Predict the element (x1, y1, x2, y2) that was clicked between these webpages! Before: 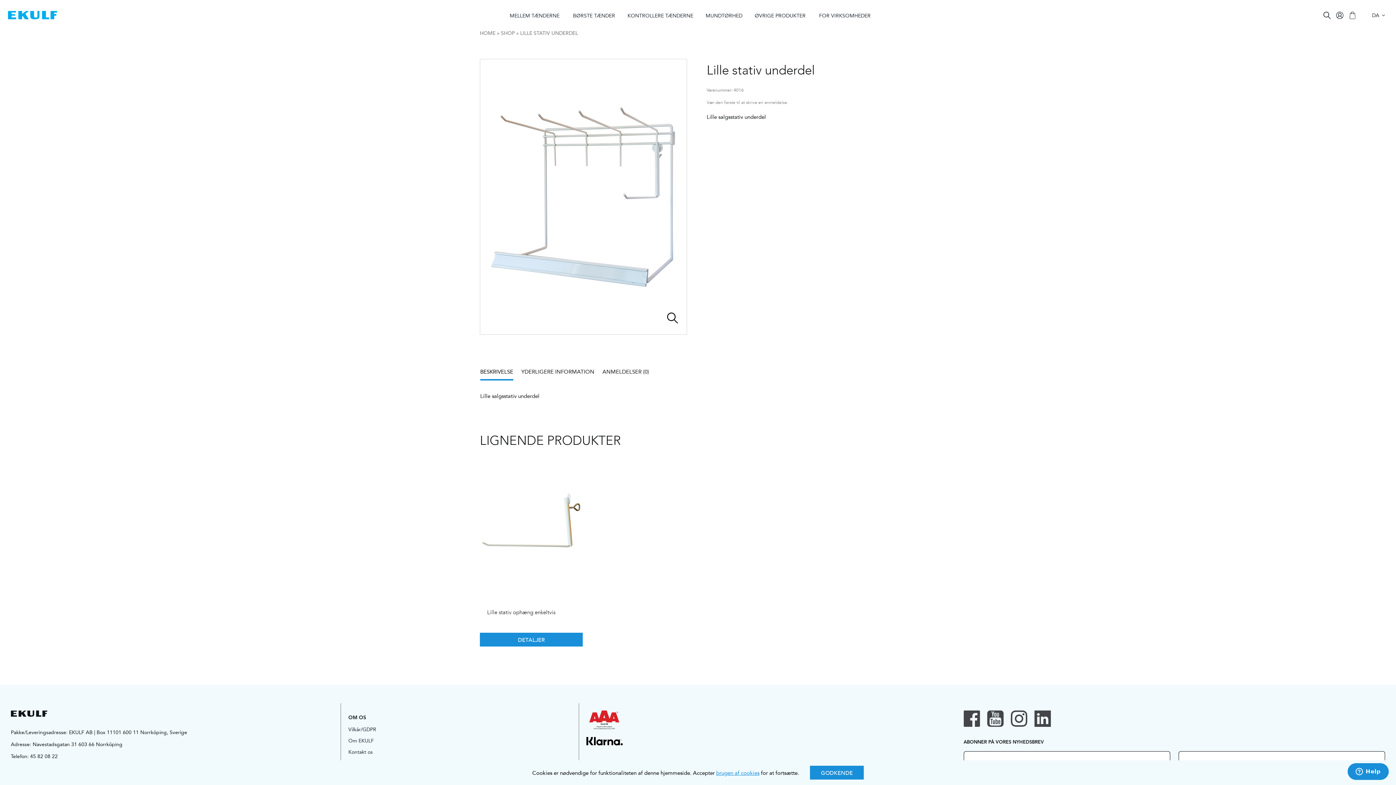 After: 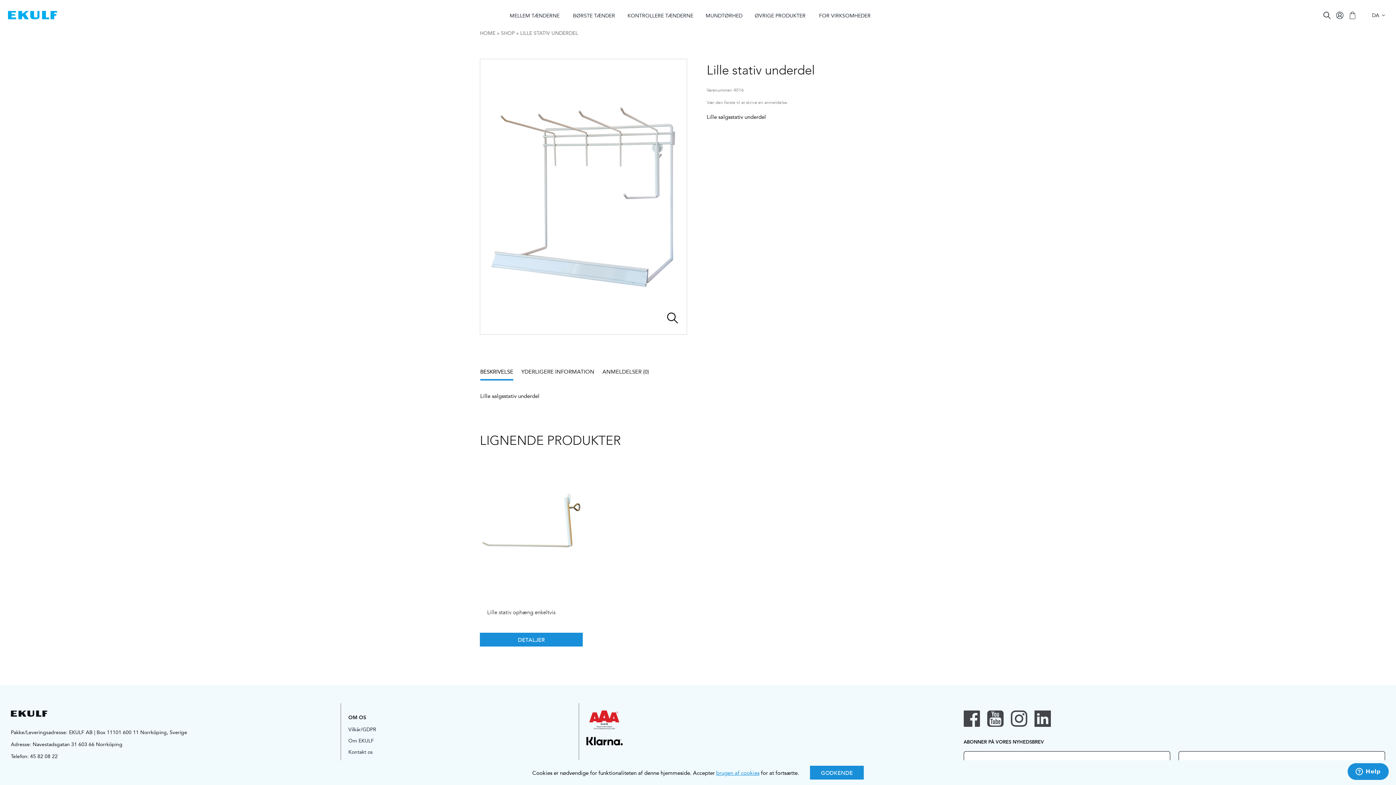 Action: bbox: (716, 768, 759, 777) label: brugen af ​​cookies